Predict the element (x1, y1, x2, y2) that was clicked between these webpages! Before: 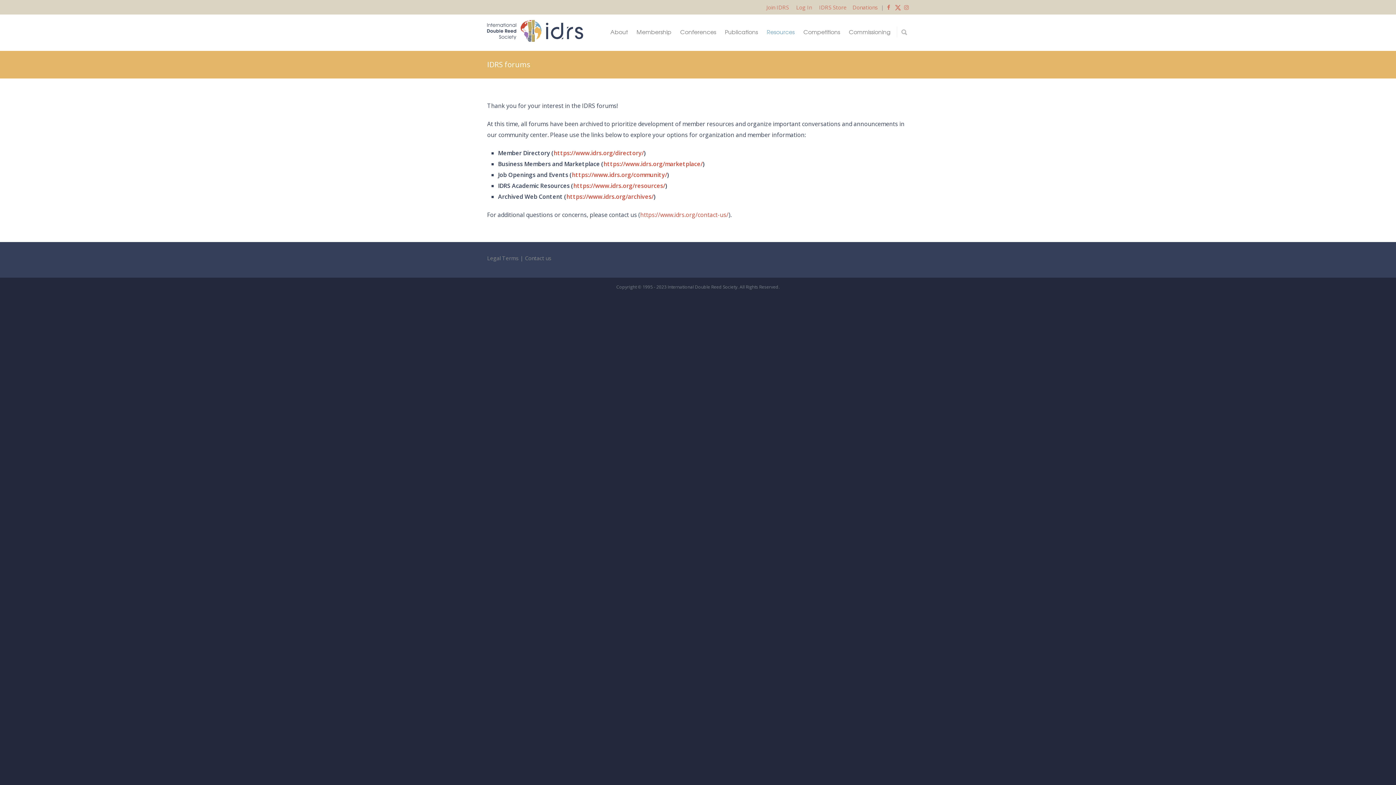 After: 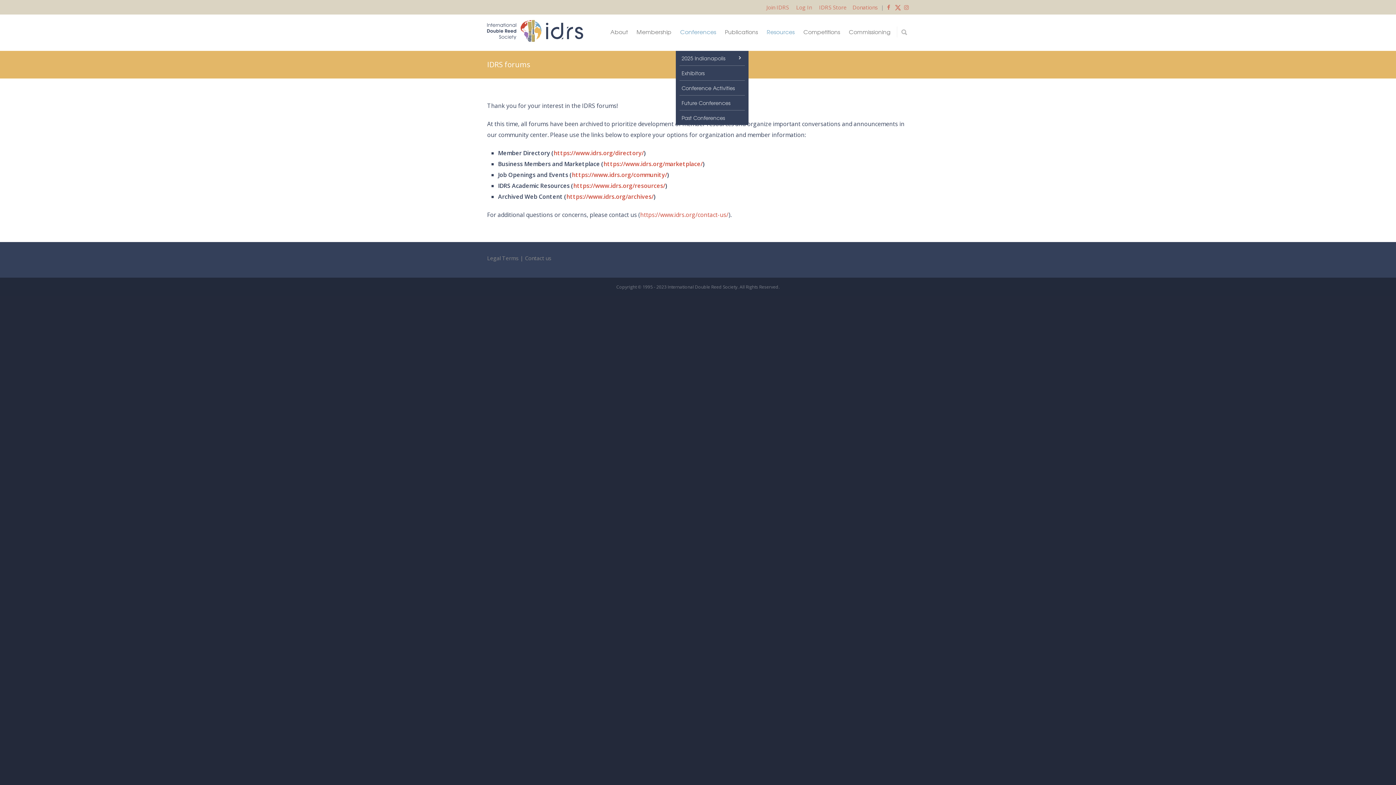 Action: label: Conferences bbox: (676, 27, 720, 36)